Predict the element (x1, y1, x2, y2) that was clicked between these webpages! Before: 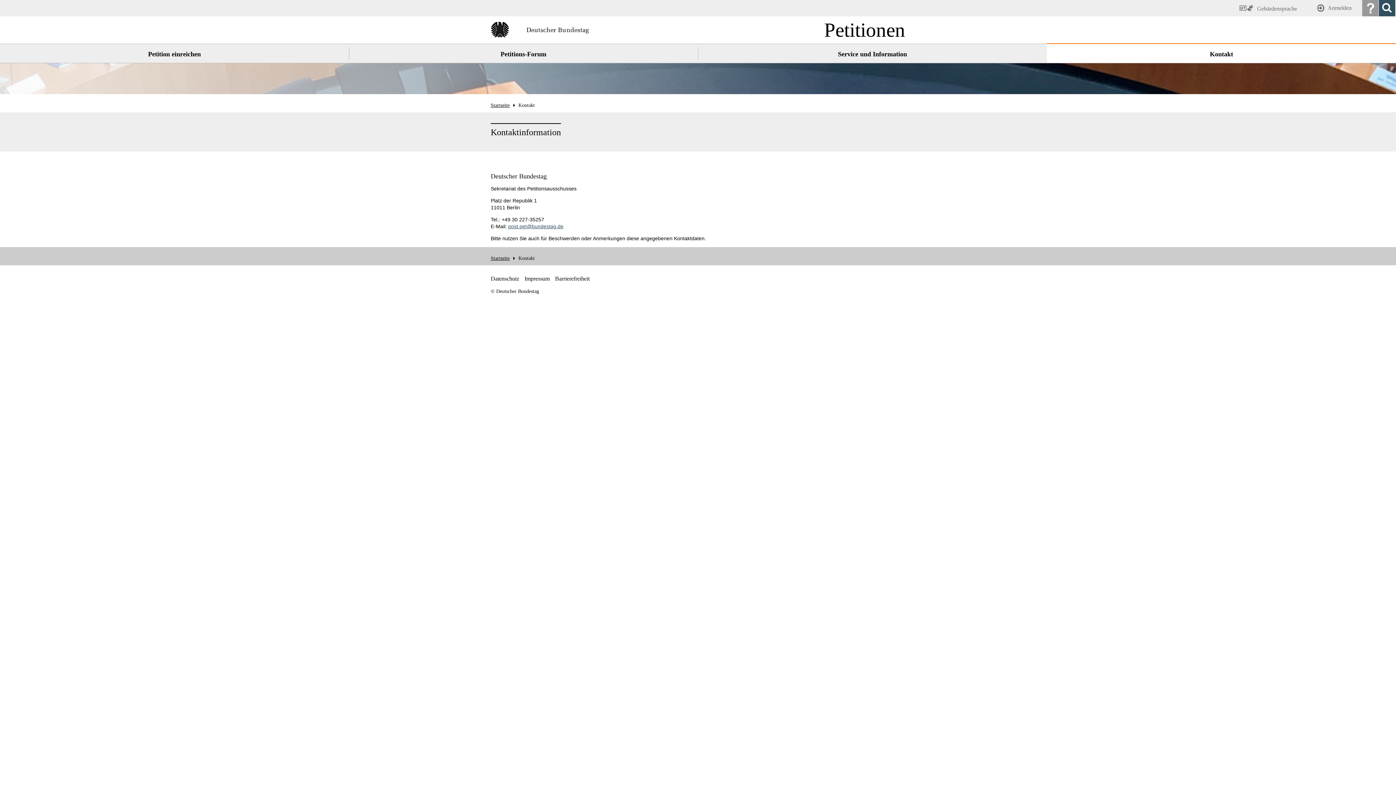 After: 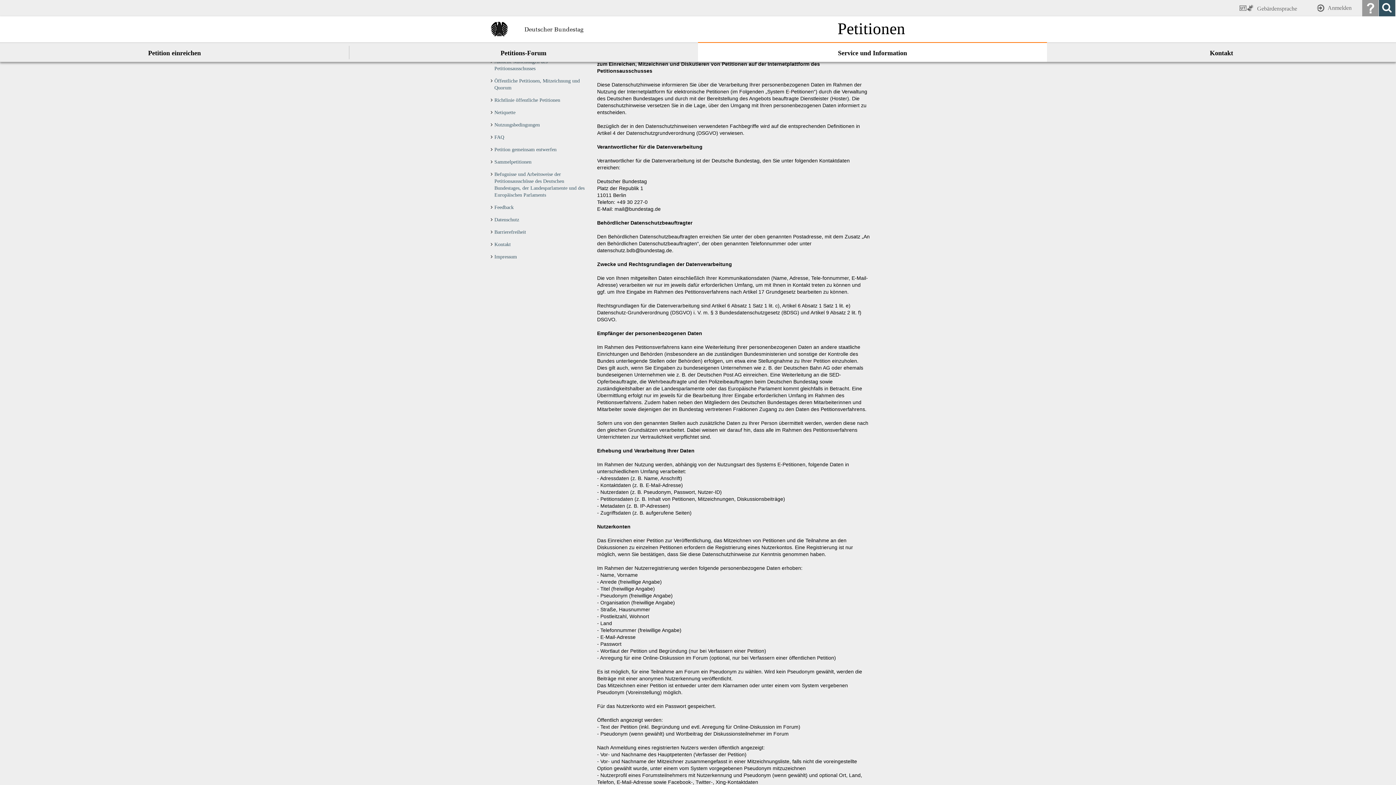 Action: bbox: (490, 275, 519, 281) label: Datenschutz